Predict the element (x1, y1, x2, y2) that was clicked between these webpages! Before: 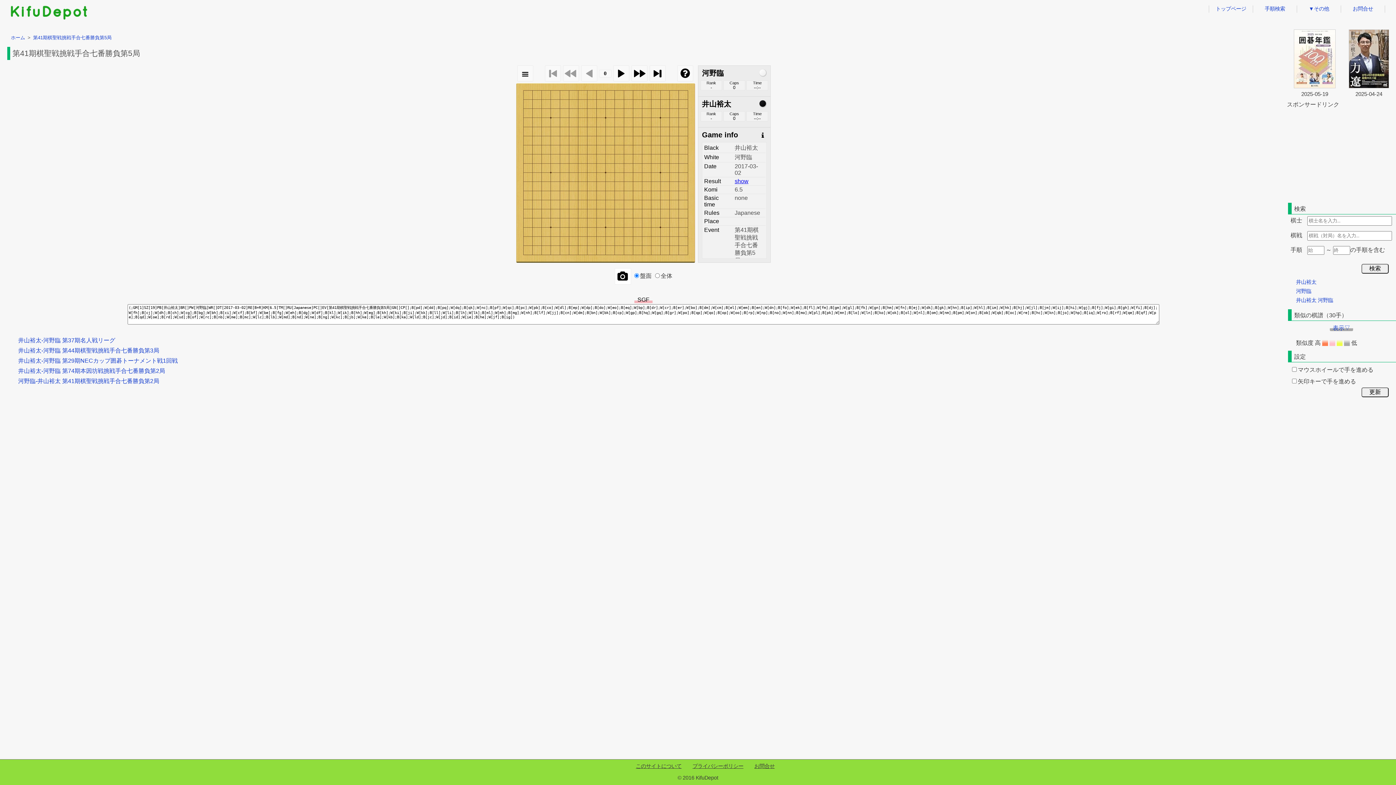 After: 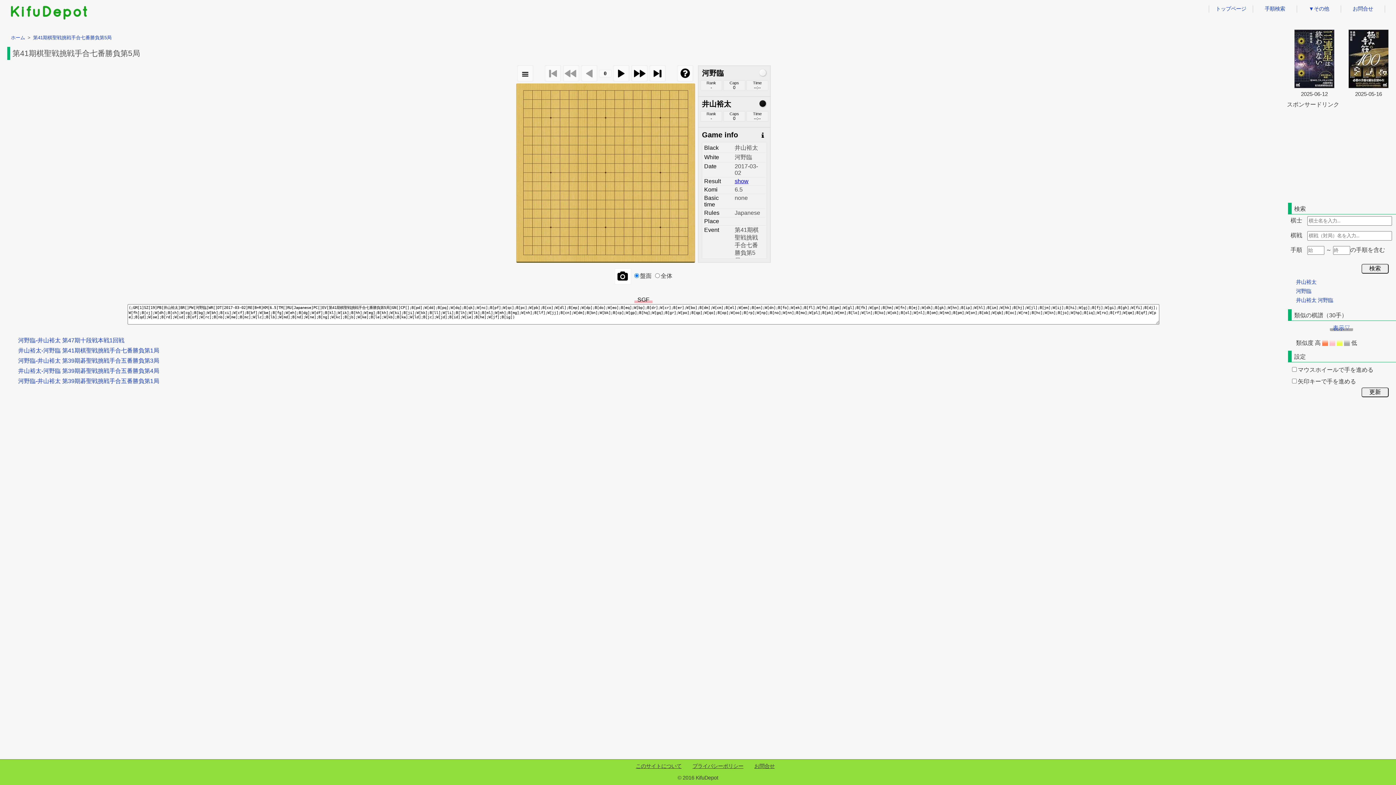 Action: label: 更新 bbox: (1361, 387, 1389, 397)